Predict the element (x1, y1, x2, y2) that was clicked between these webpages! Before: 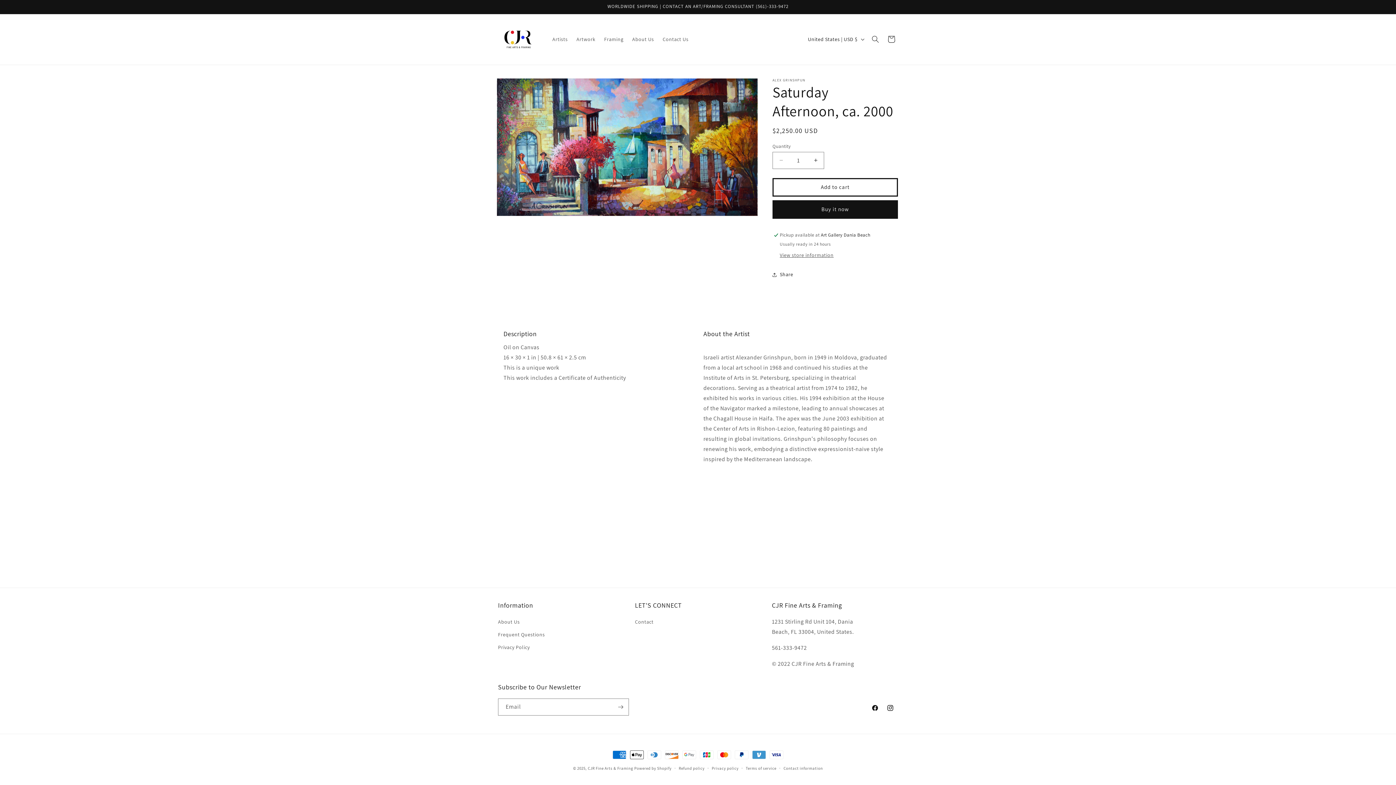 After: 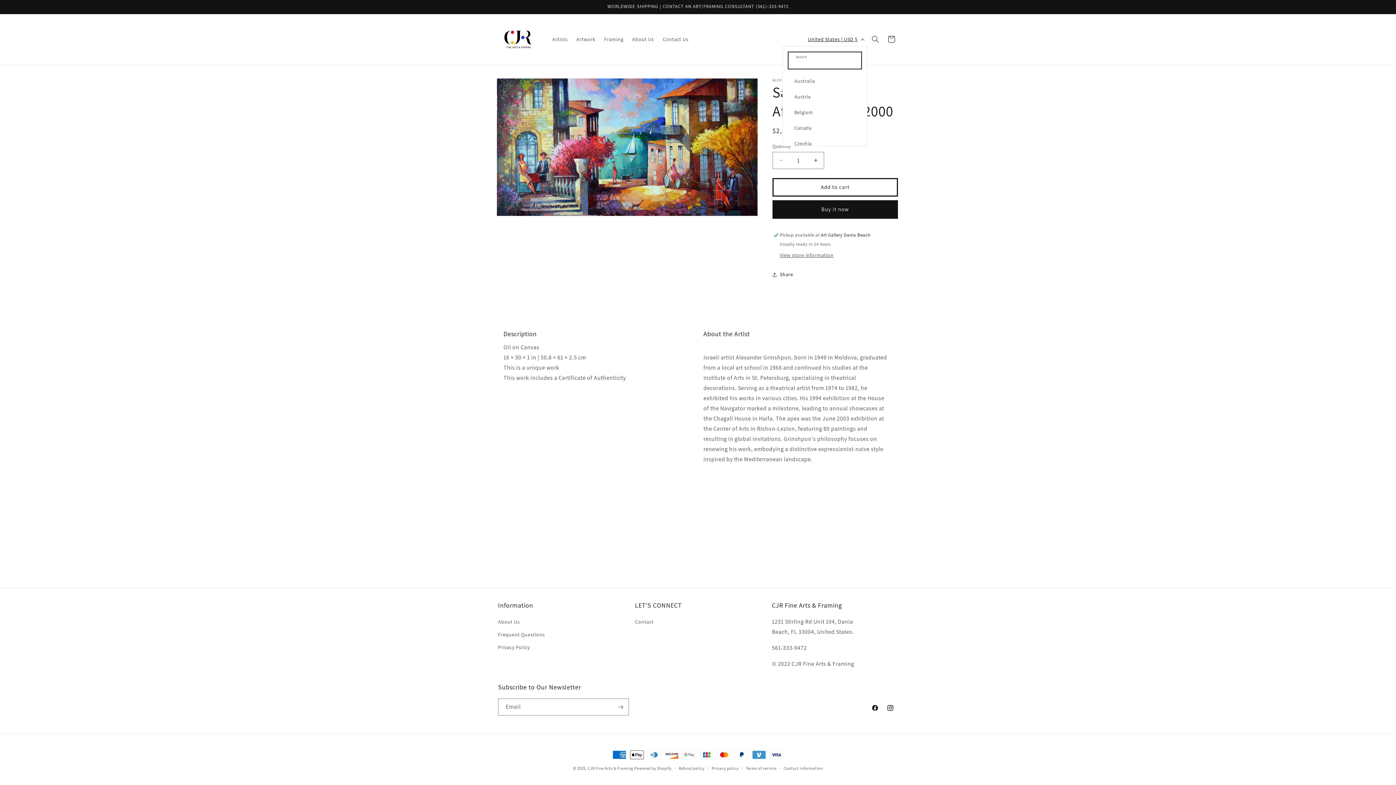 Action: label: United States | USD $ bbox: (803, 32, 867, 46)